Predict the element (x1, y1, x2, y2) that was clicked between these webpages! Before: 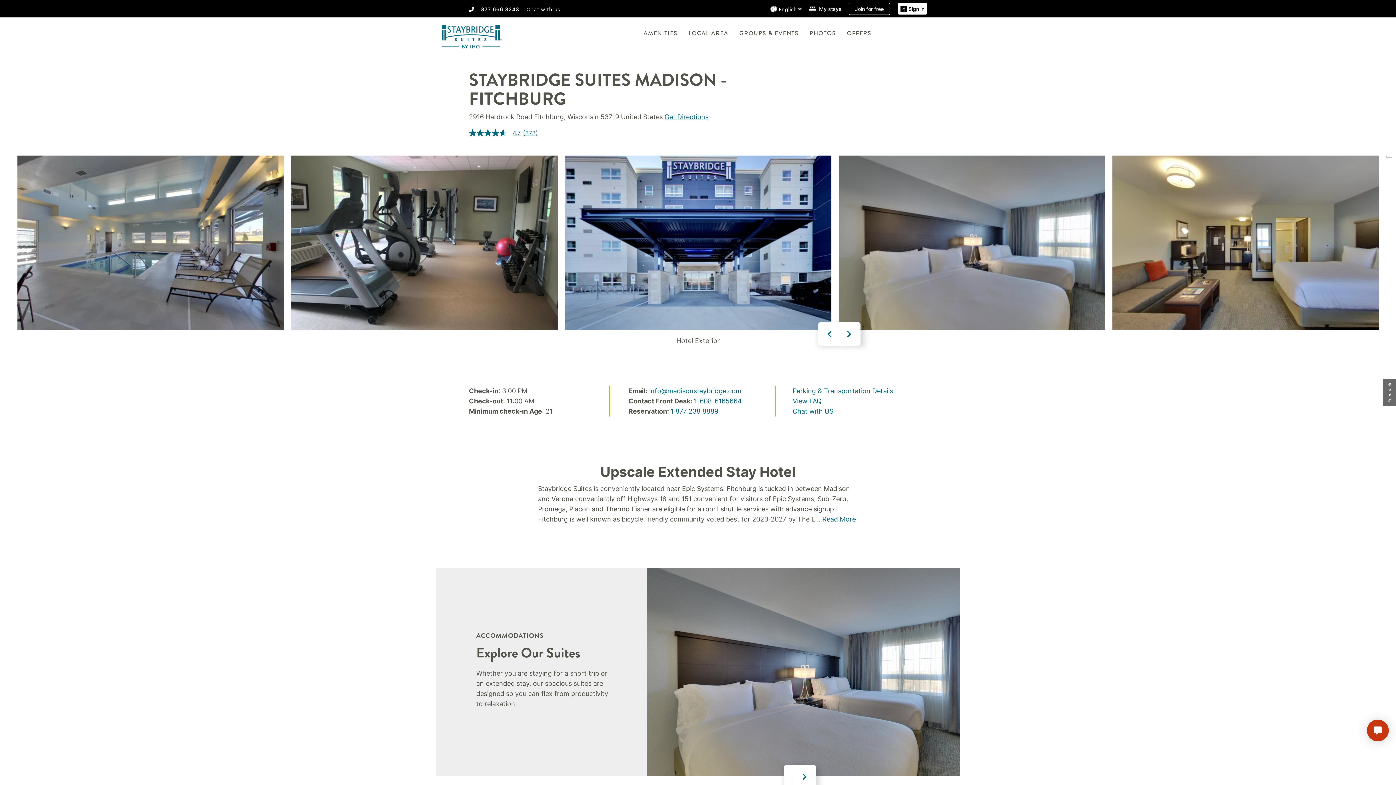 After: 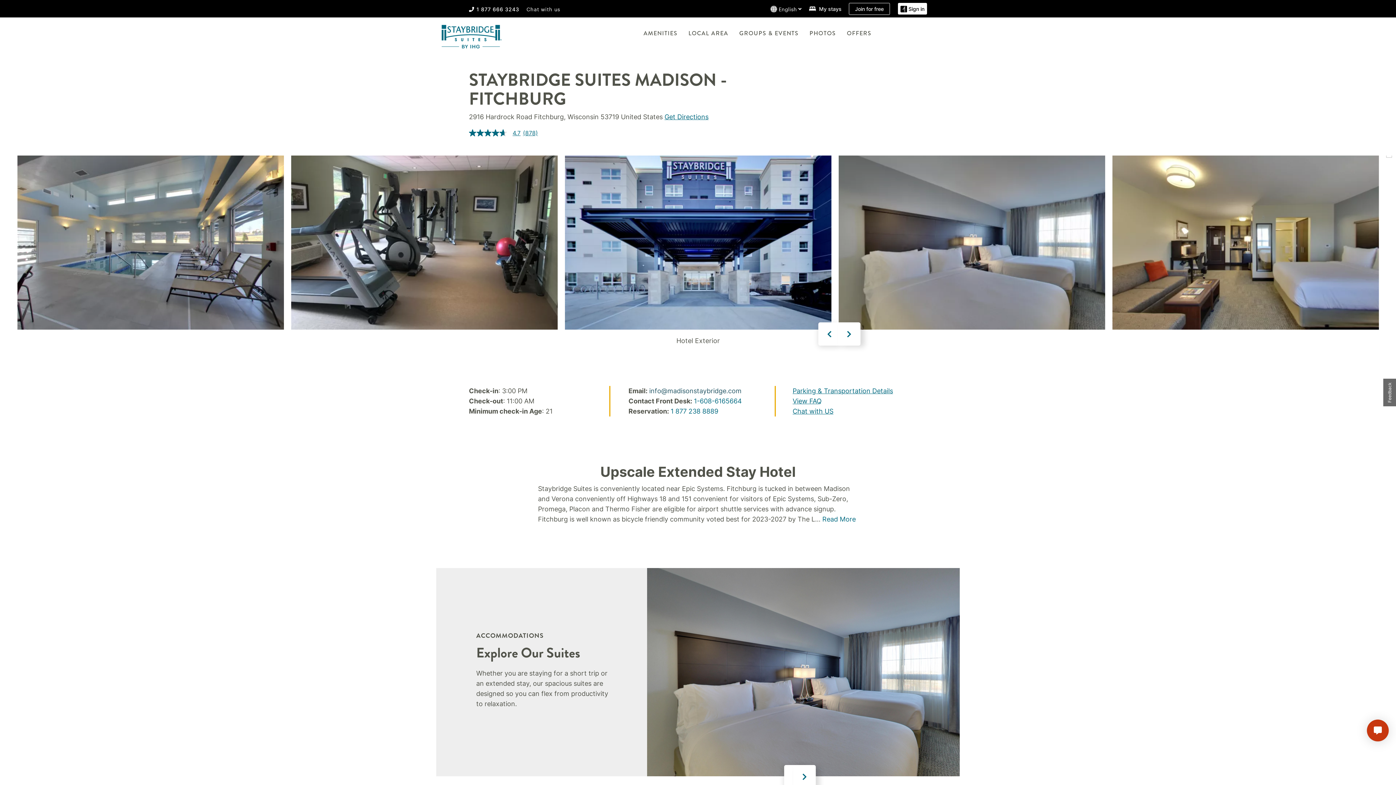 Action: label: info@madisonstaybridge.com bbox: (649, 387, 741, 394)